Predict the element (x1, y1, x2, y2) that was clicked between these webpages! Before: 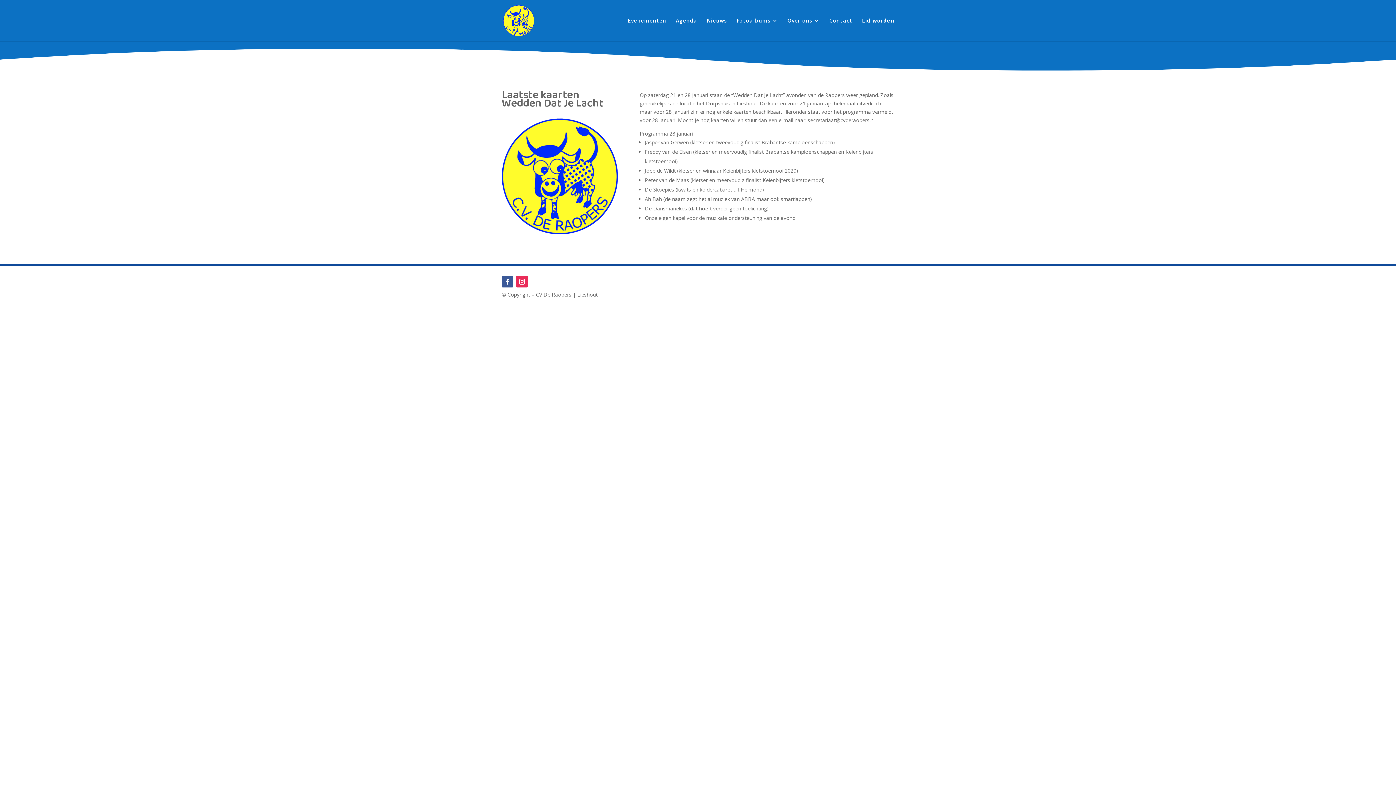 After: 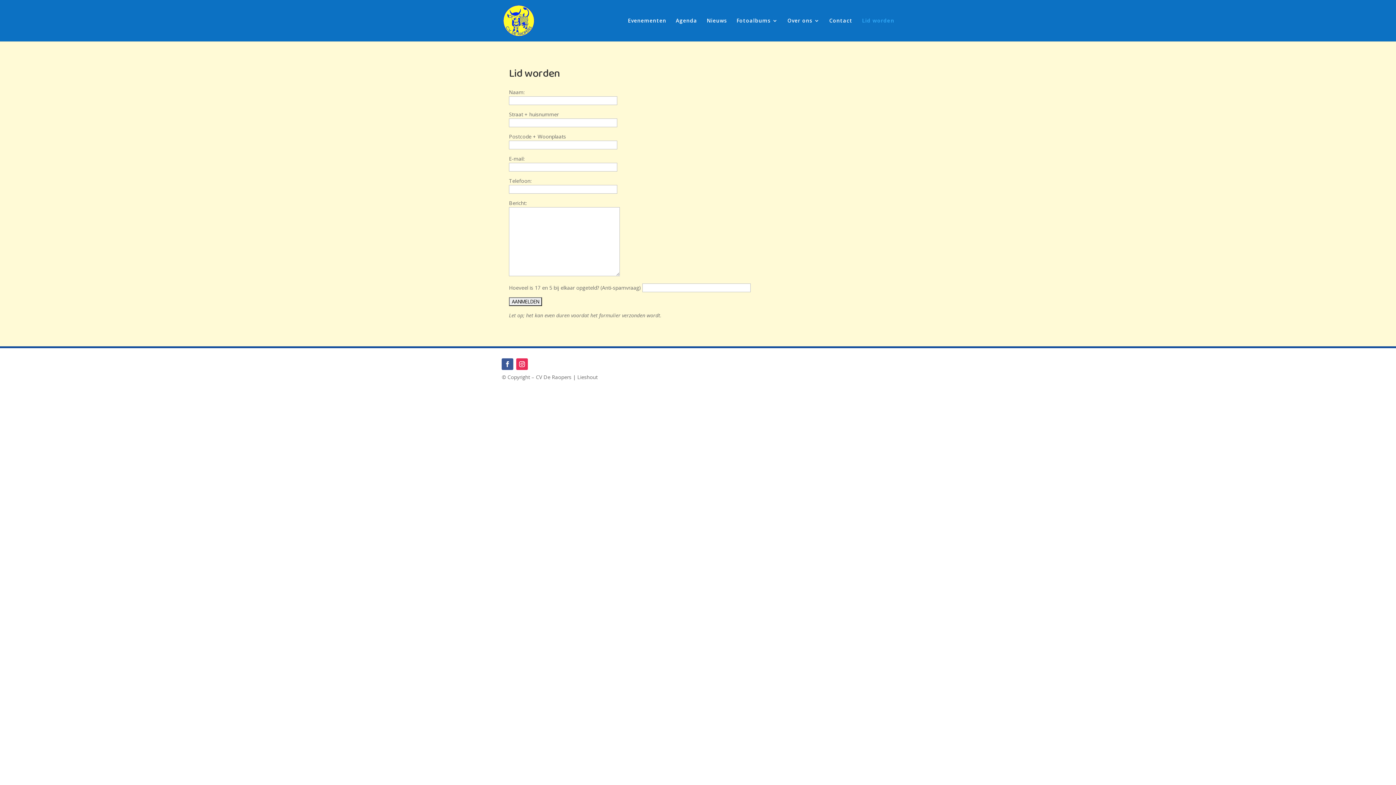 Action: label: Lid worden bbox: (862, 18, 894, 41)